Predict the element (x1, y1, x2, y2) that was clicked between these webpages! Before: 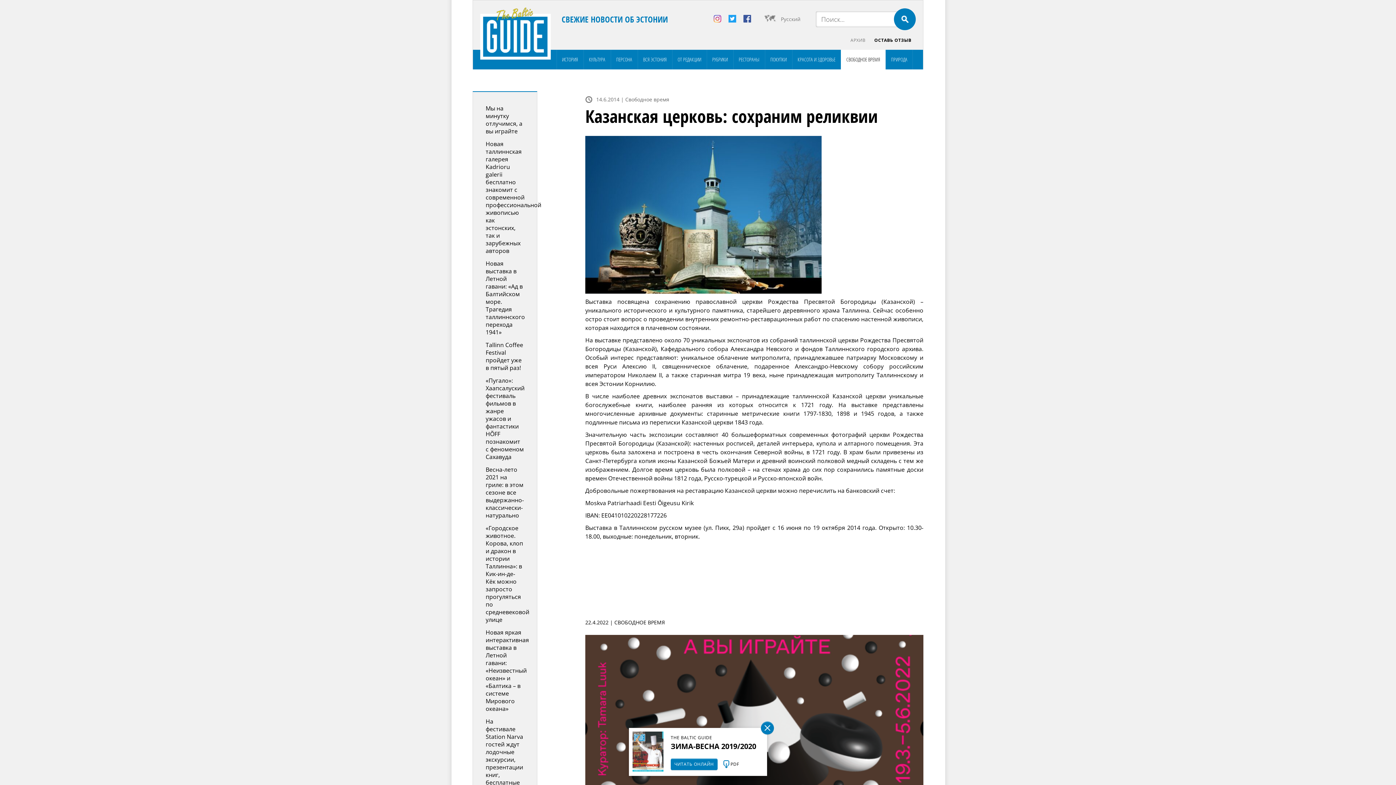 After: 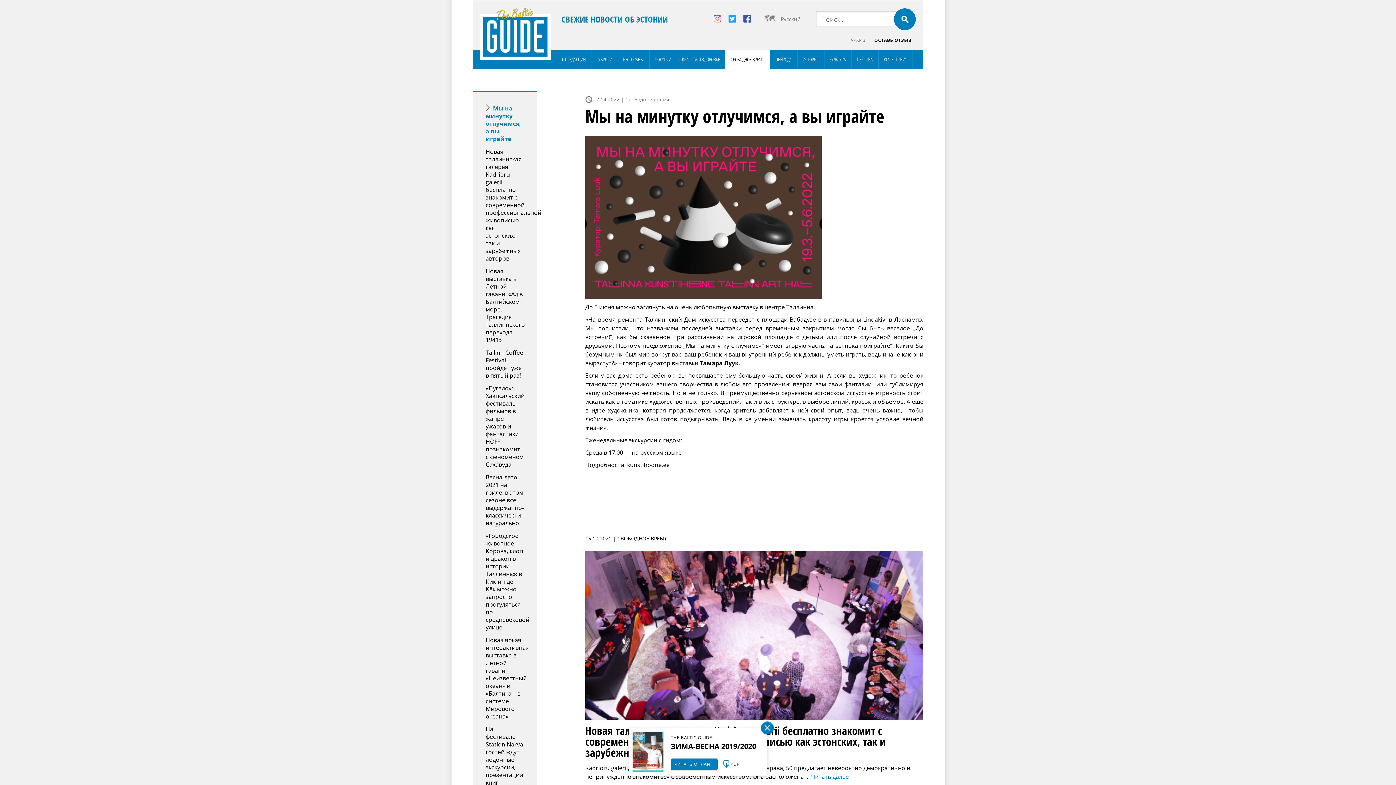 Action: bbox: (485, 104, 522, 135) label: Мы на минутку отлучимся, а вы играйте￼